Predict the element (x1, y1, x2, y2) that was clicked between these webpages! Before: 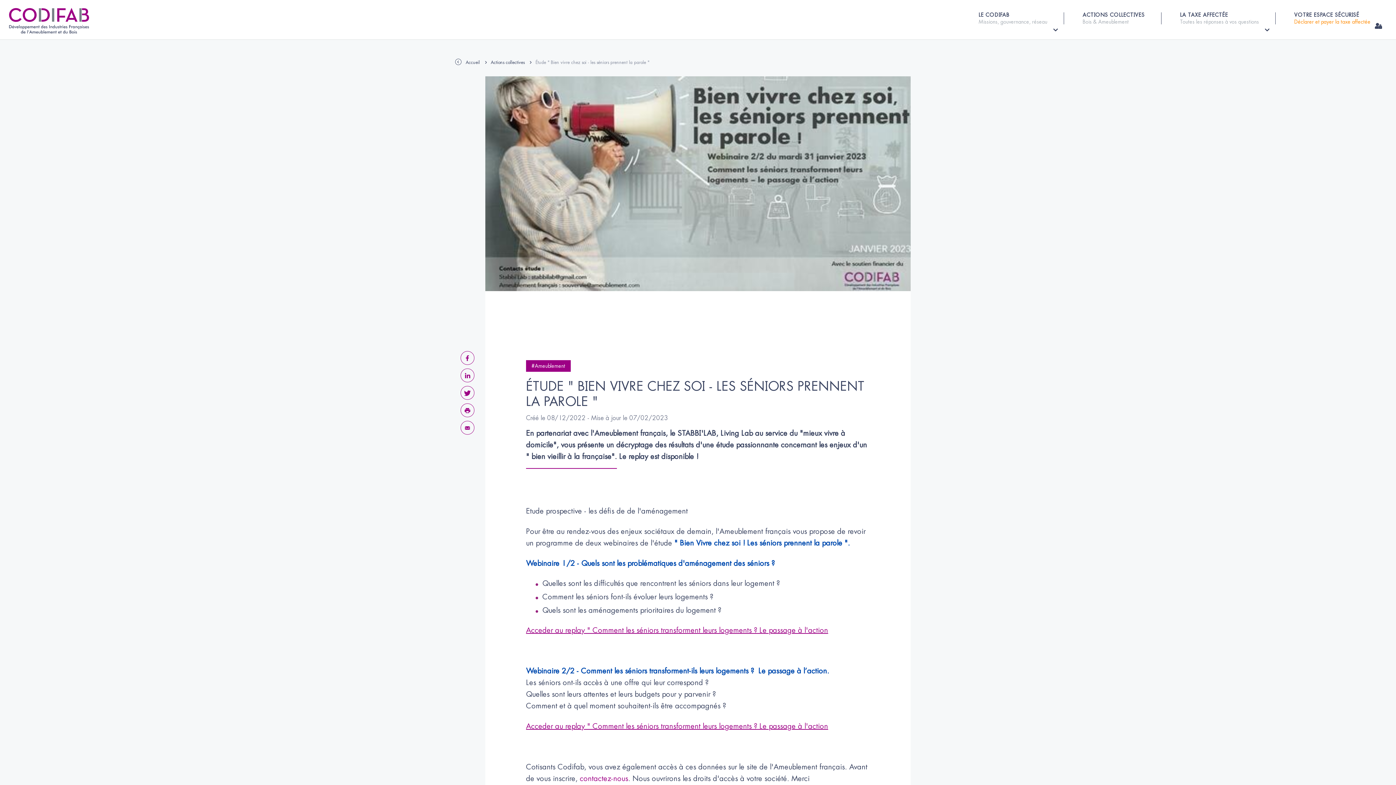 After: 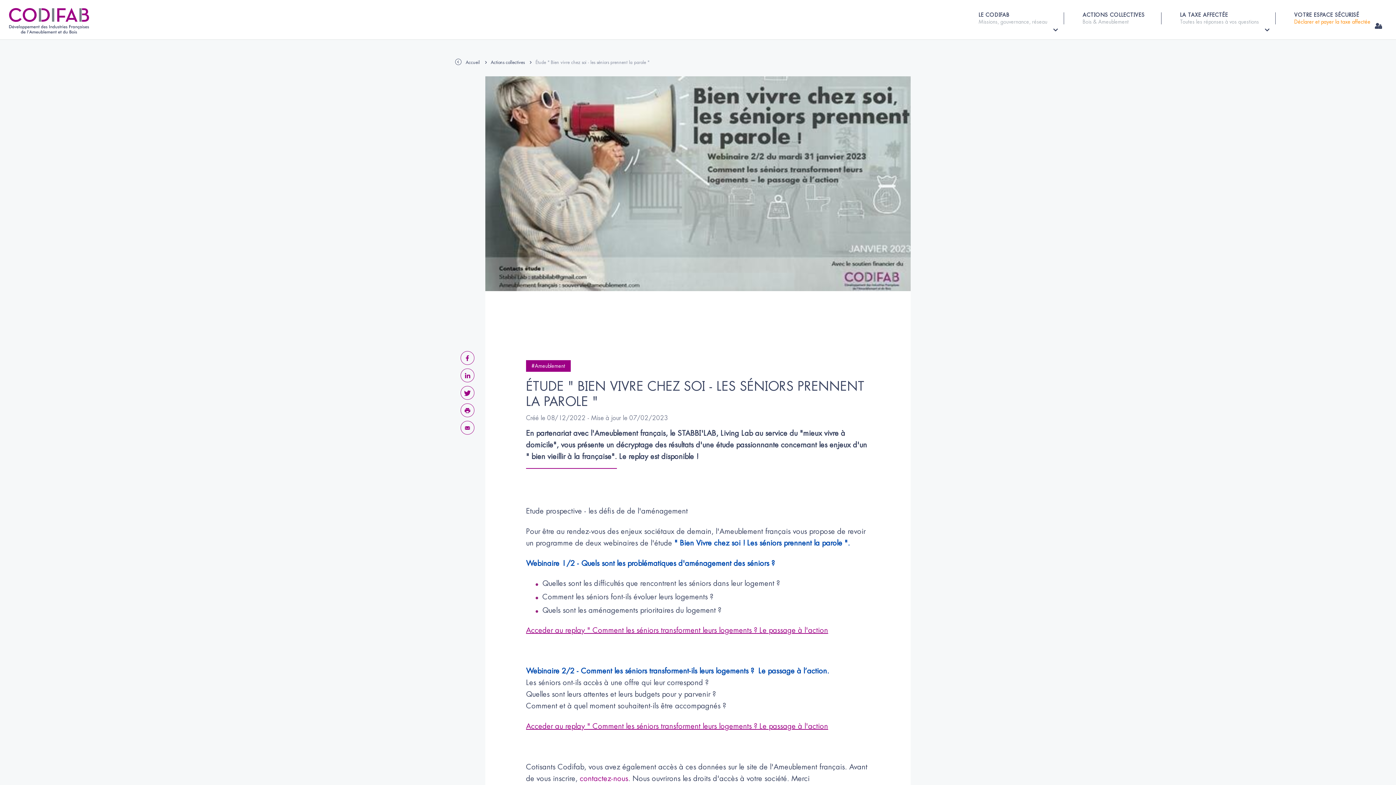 Action: label: Acceder au replay " Comment les séniors transforment leurs logements ? Le passage à l'action bbox: (526, 626, 828, 634)